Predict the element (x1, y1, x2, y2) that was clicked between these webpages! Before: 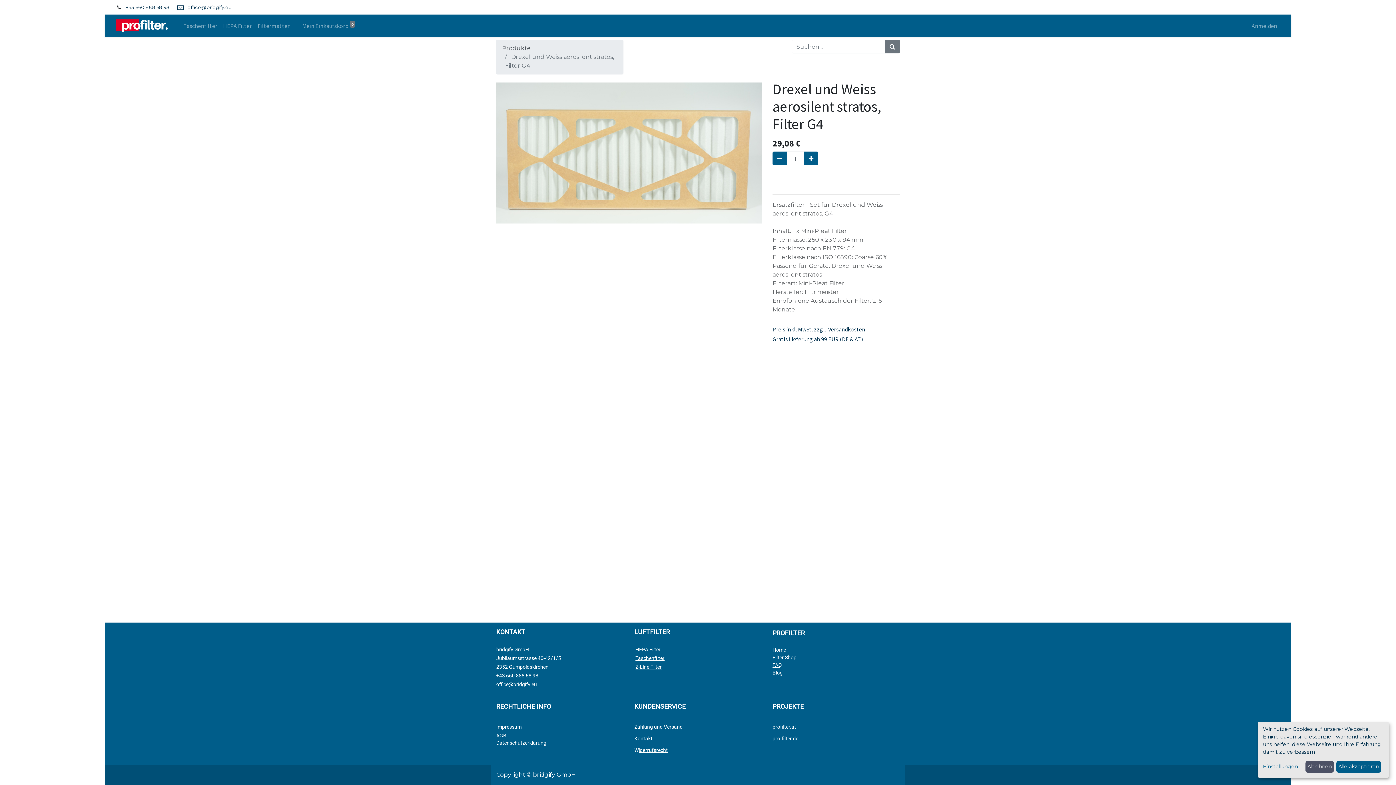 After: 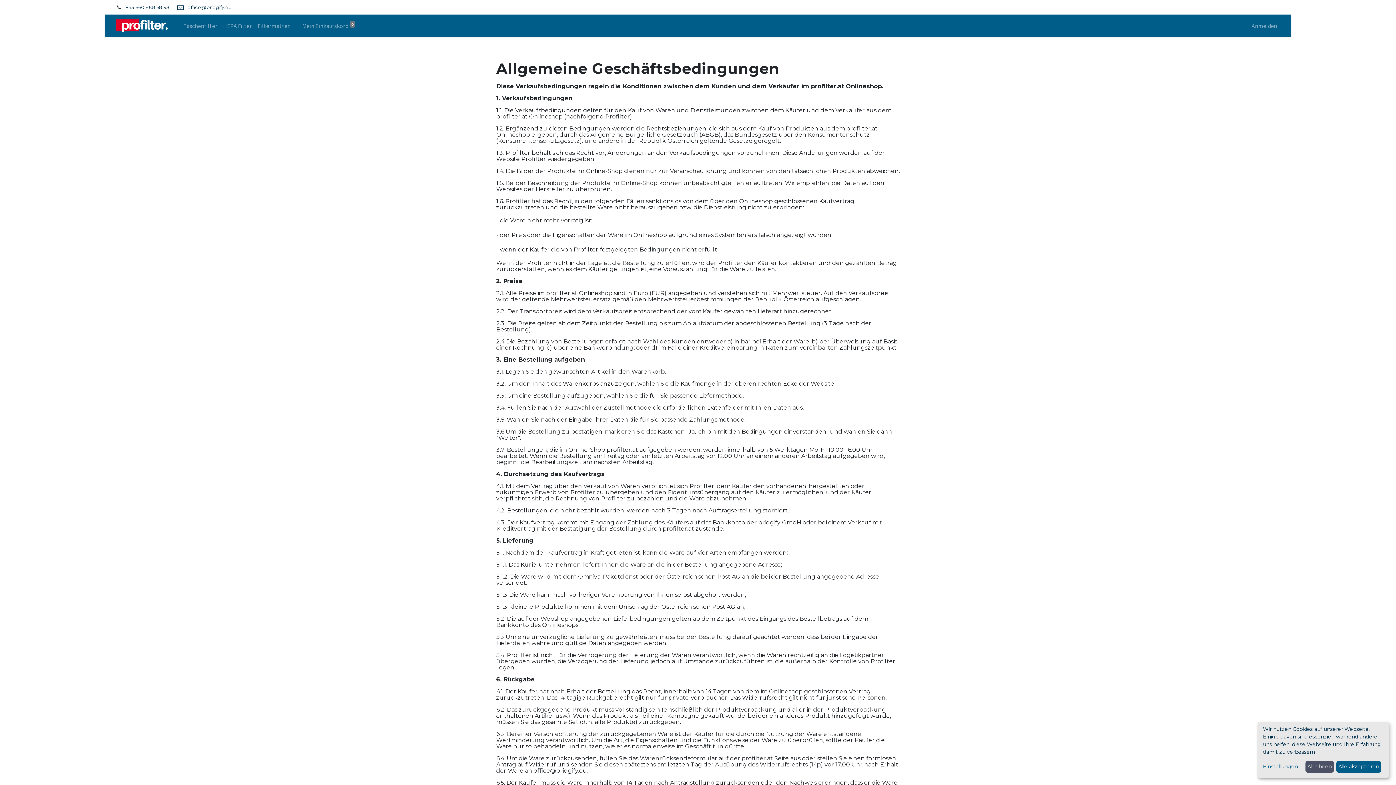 Action: label: AGB bbox: (496, 733, 623, 738)